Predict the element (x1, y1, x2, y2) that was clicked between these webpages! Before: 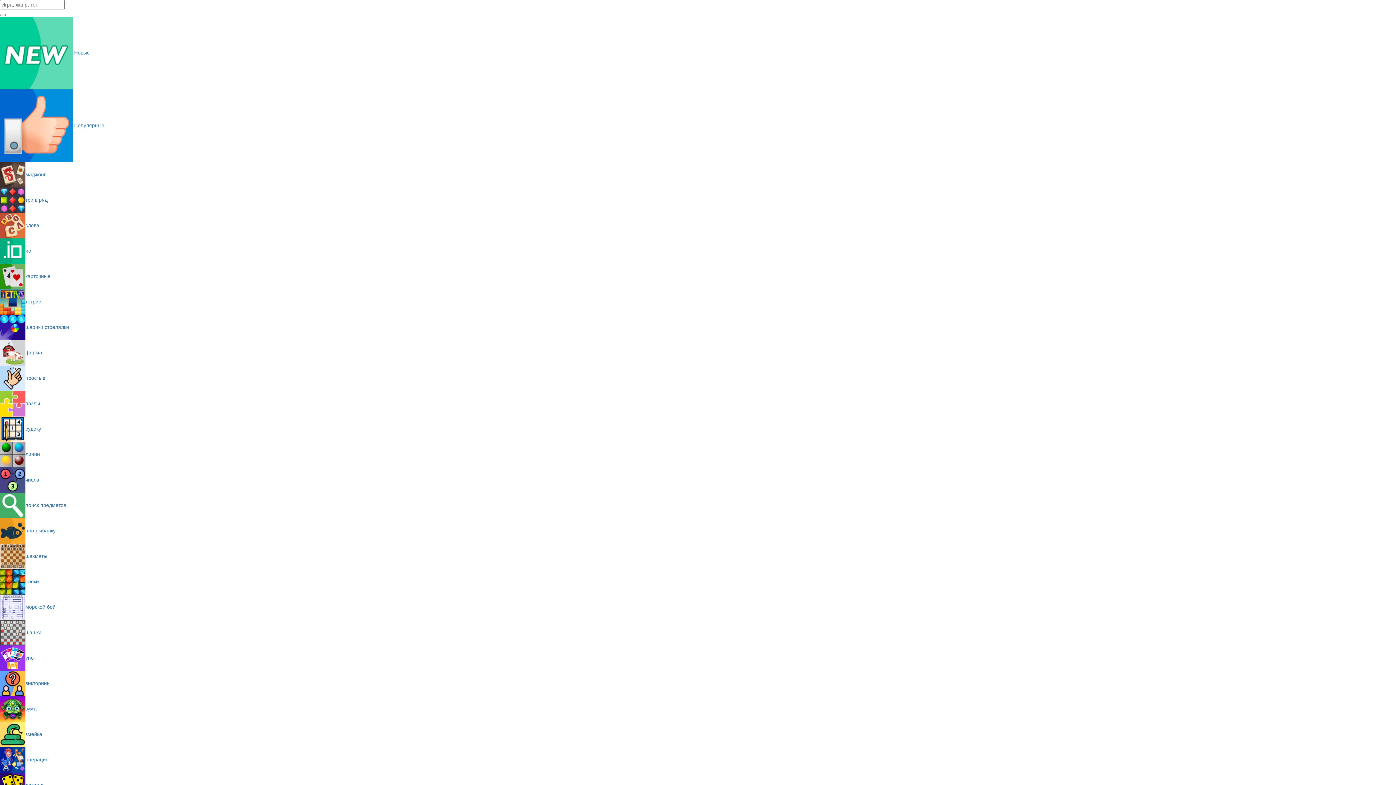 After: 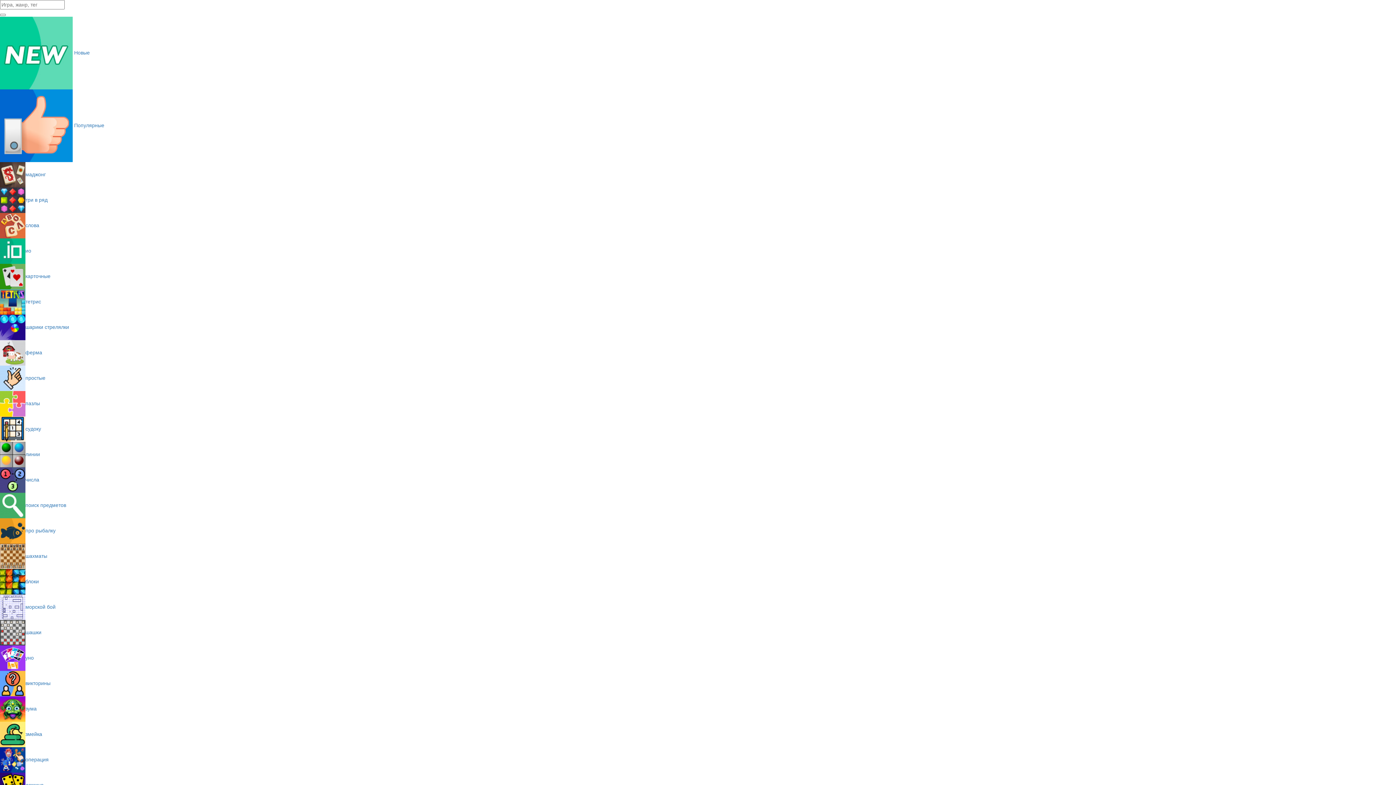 Action: bbox: (0, 426, 41, 431) label: судоку